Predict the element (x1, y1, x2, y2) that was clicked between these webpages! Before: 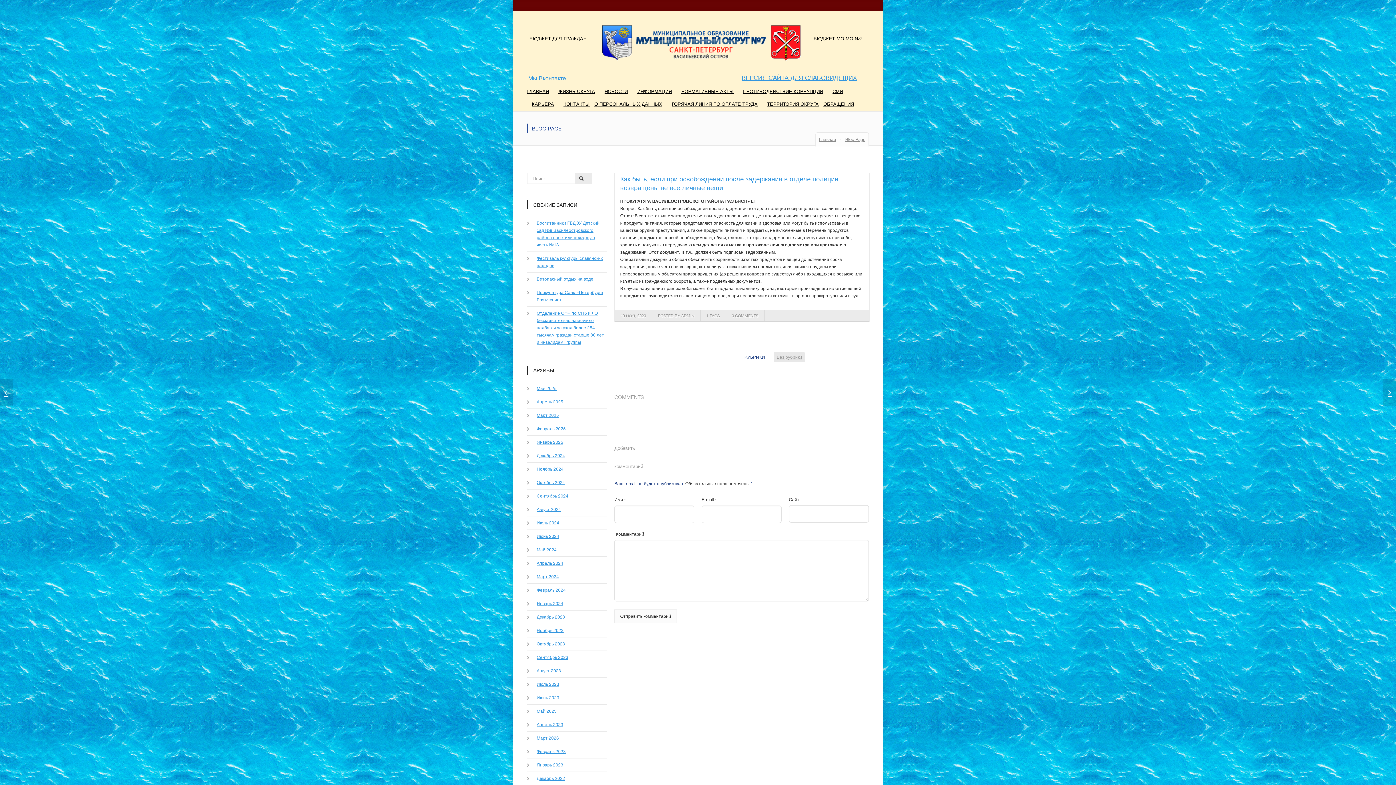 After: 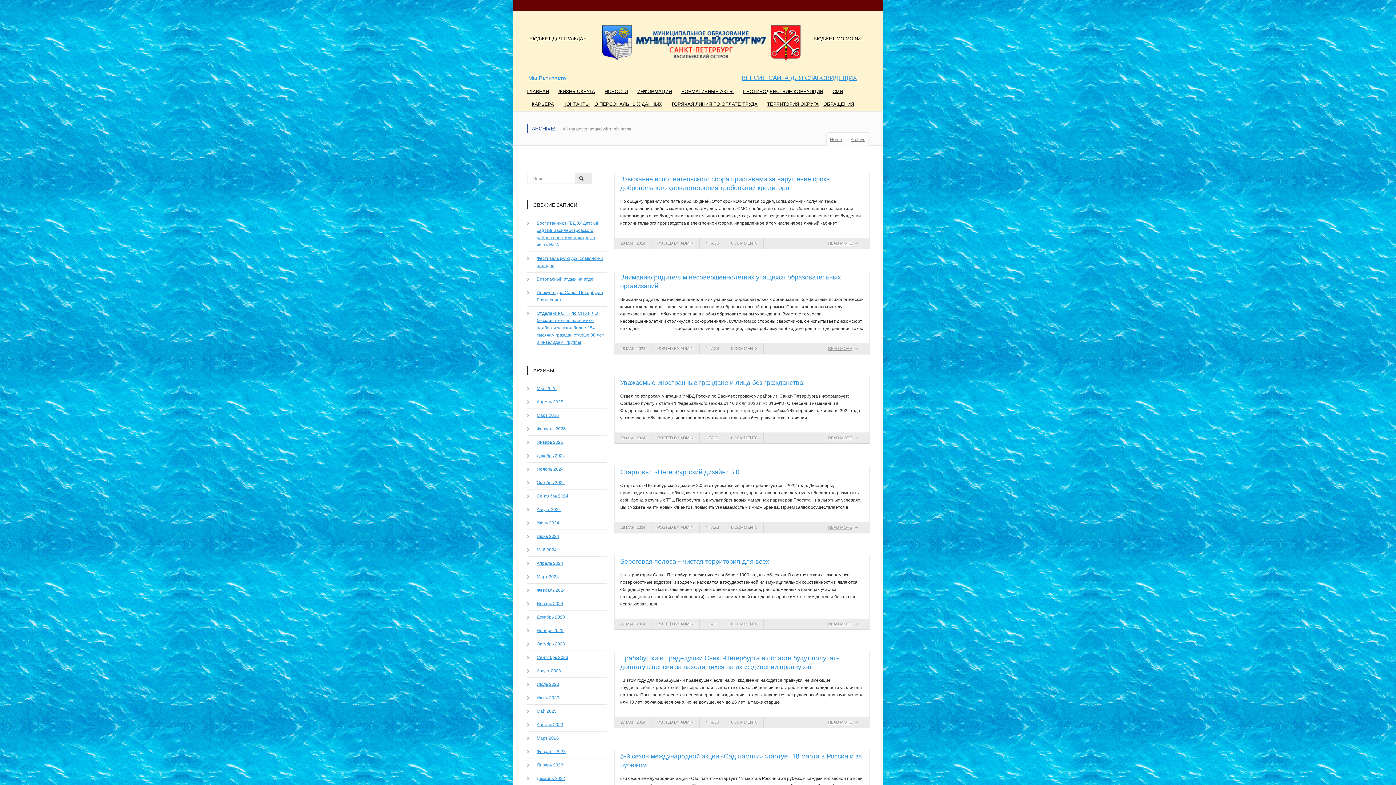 Action: label: Март 2024 bbox: (536, 574, 559, 579)